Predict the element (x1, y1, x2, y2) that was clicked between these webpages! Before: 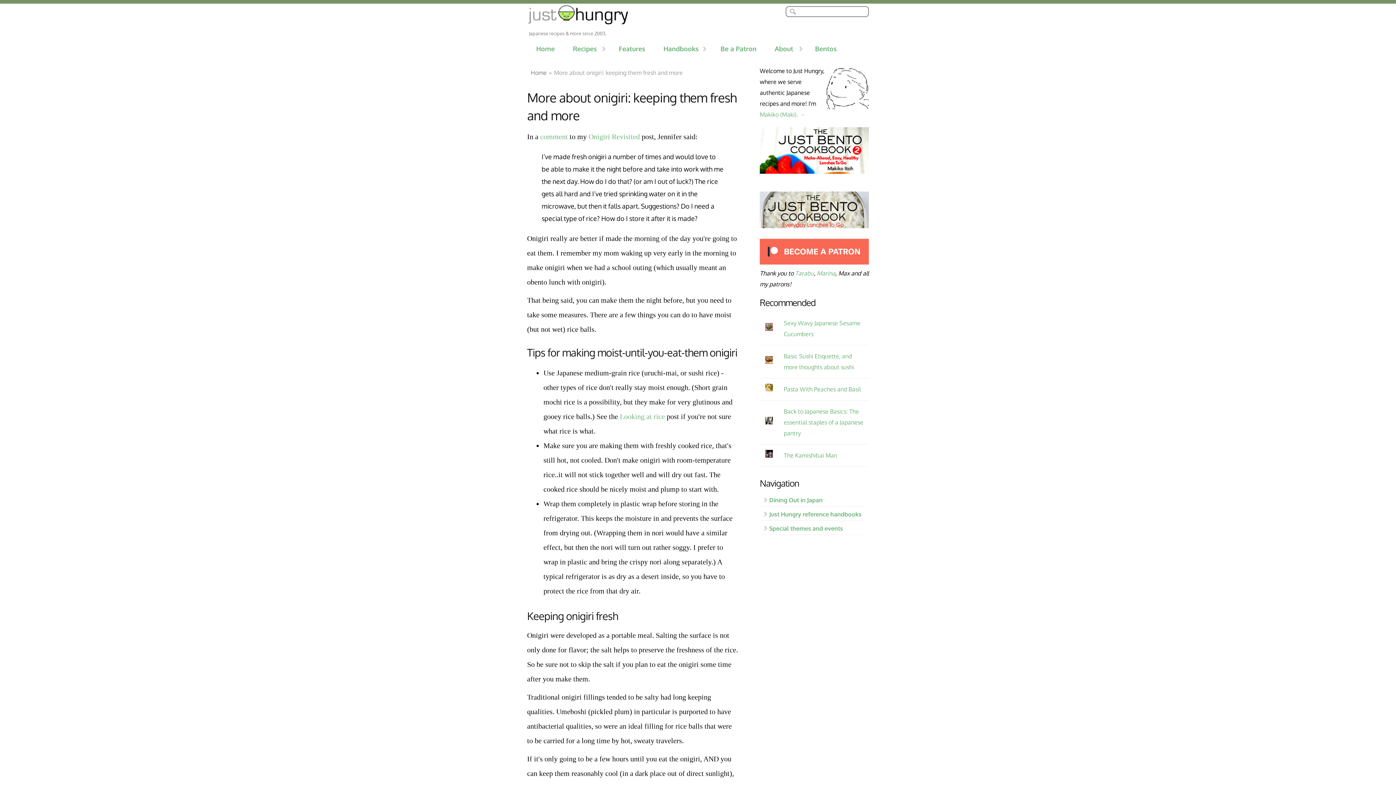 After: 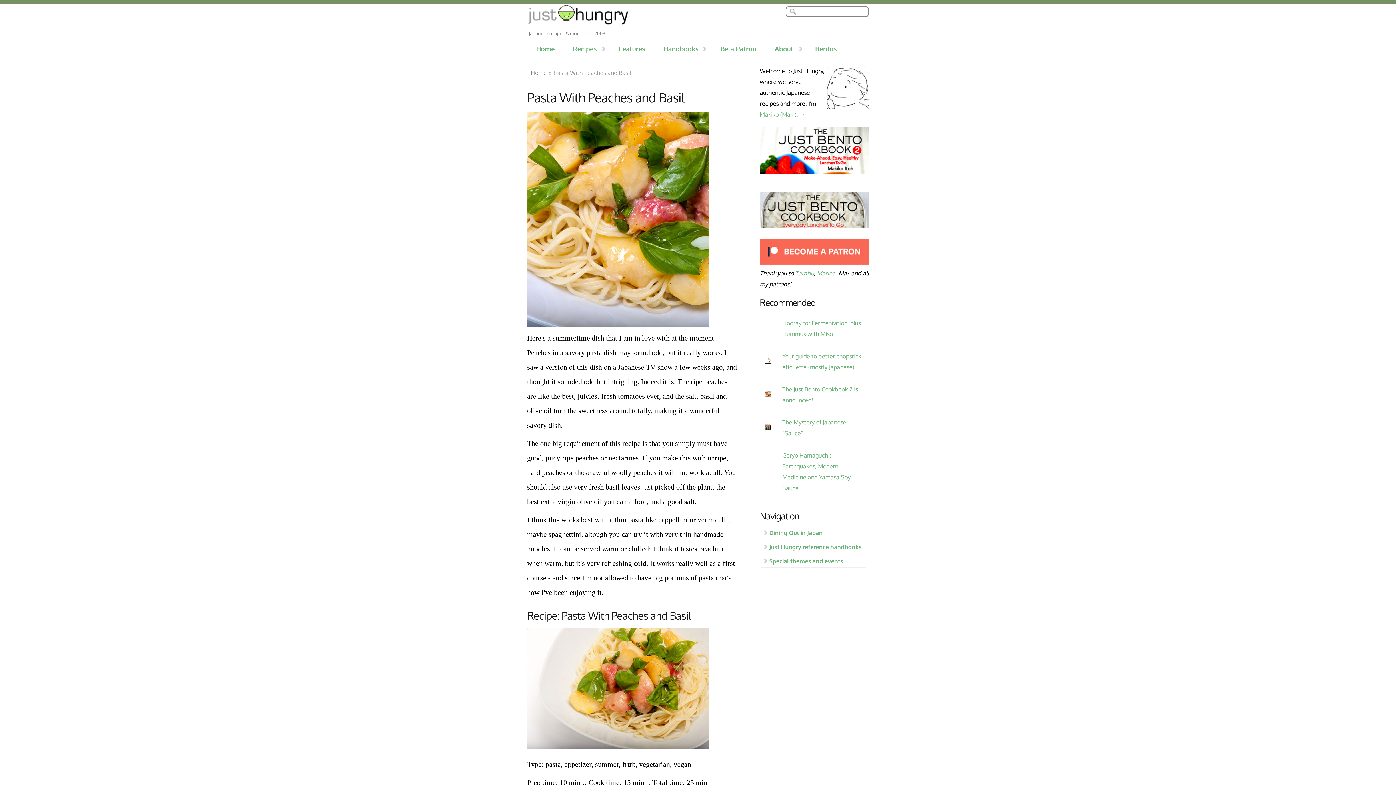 Action: bbox: (765, 385, 773, 392)